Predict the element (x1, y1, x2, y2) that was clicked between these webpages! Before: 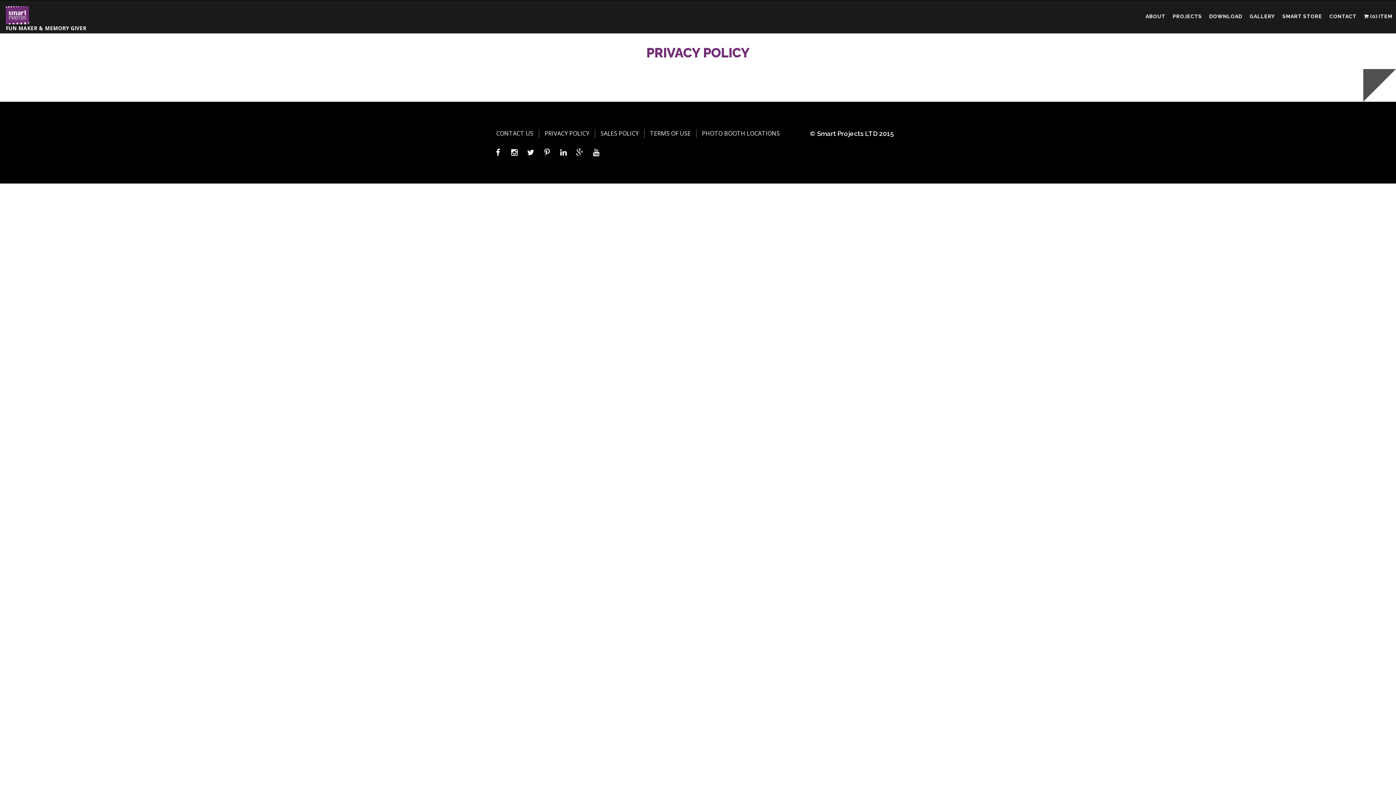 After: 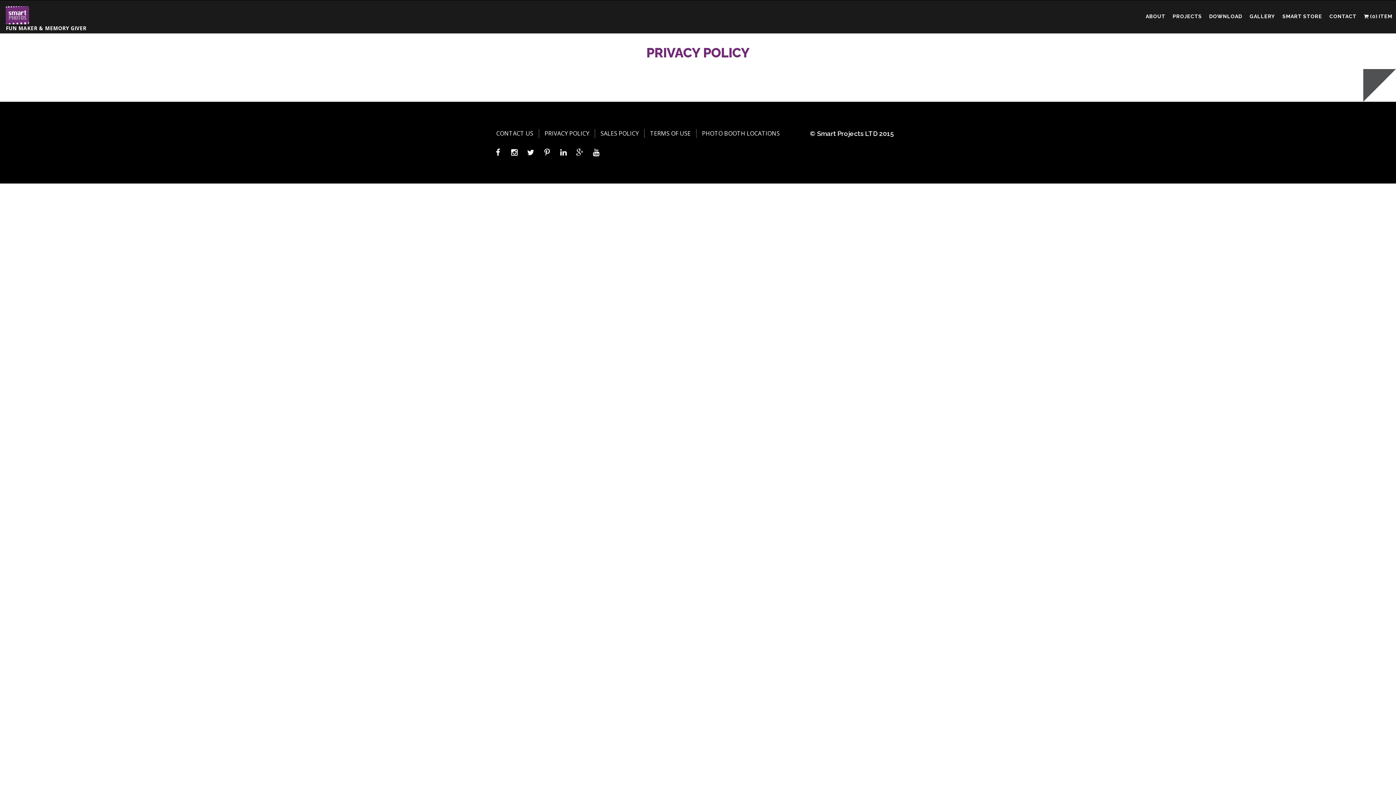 Action: bbox: (539, 129, 594, 138) label: PRIVACY POLICY